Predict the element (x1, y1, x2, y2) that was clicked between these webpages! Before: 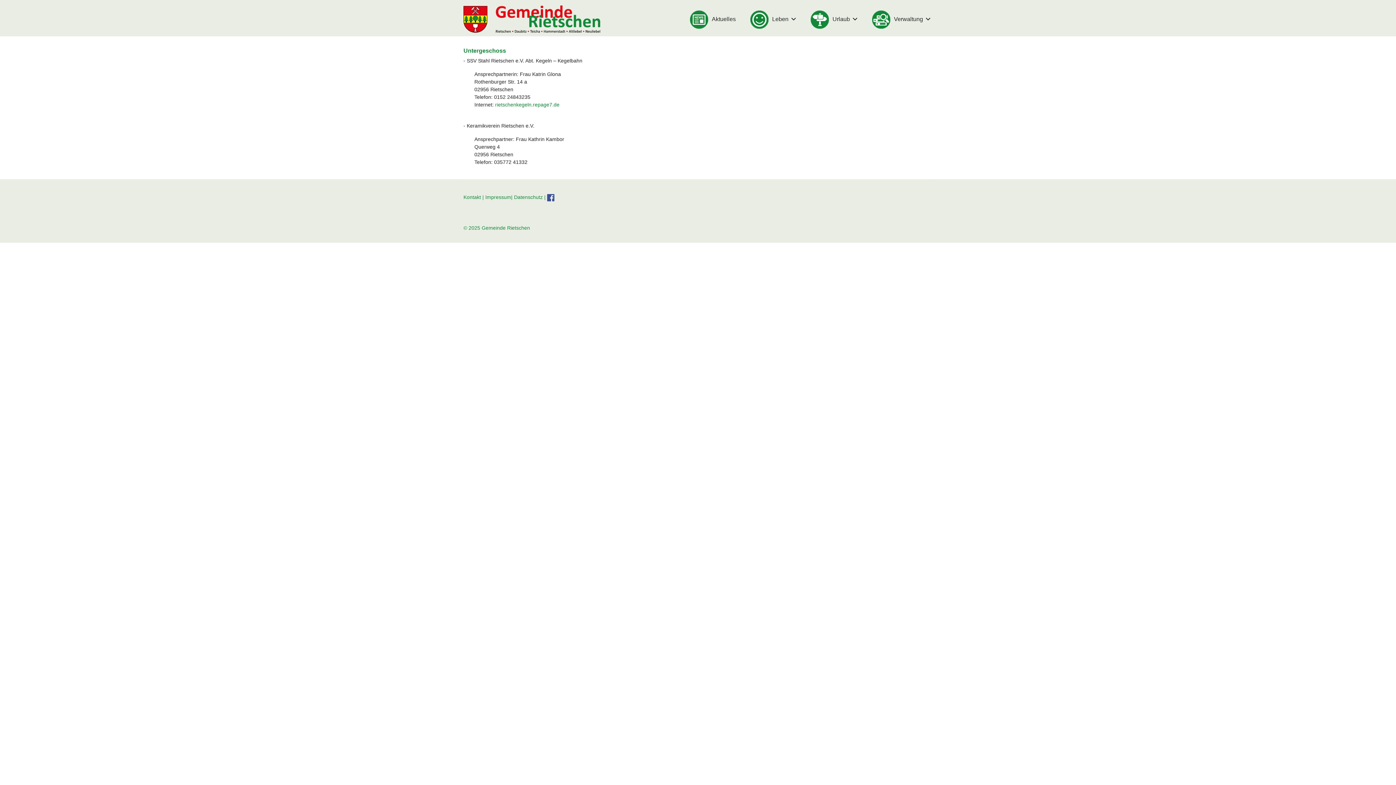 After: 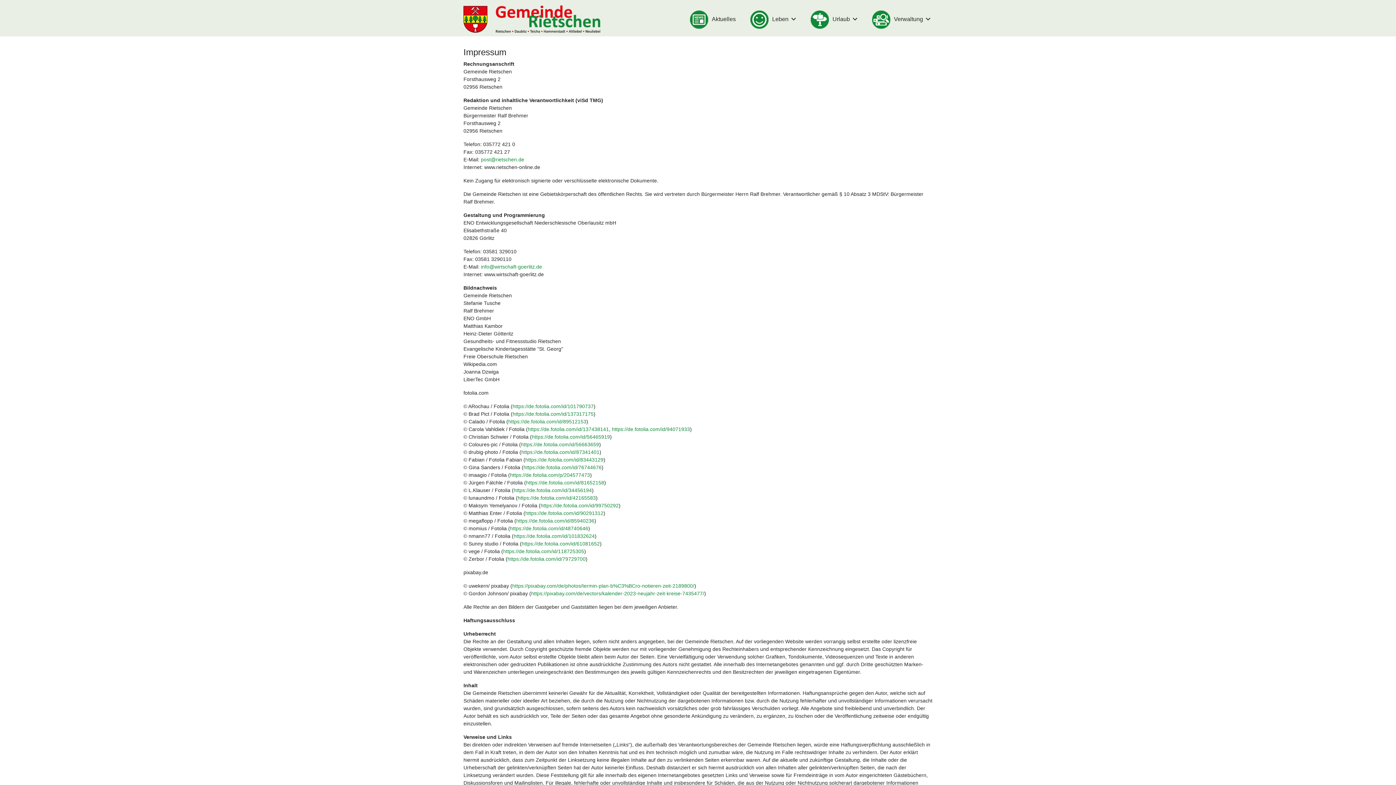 Action: bbox: (485, 194, 514, 200) label: Impressum| 